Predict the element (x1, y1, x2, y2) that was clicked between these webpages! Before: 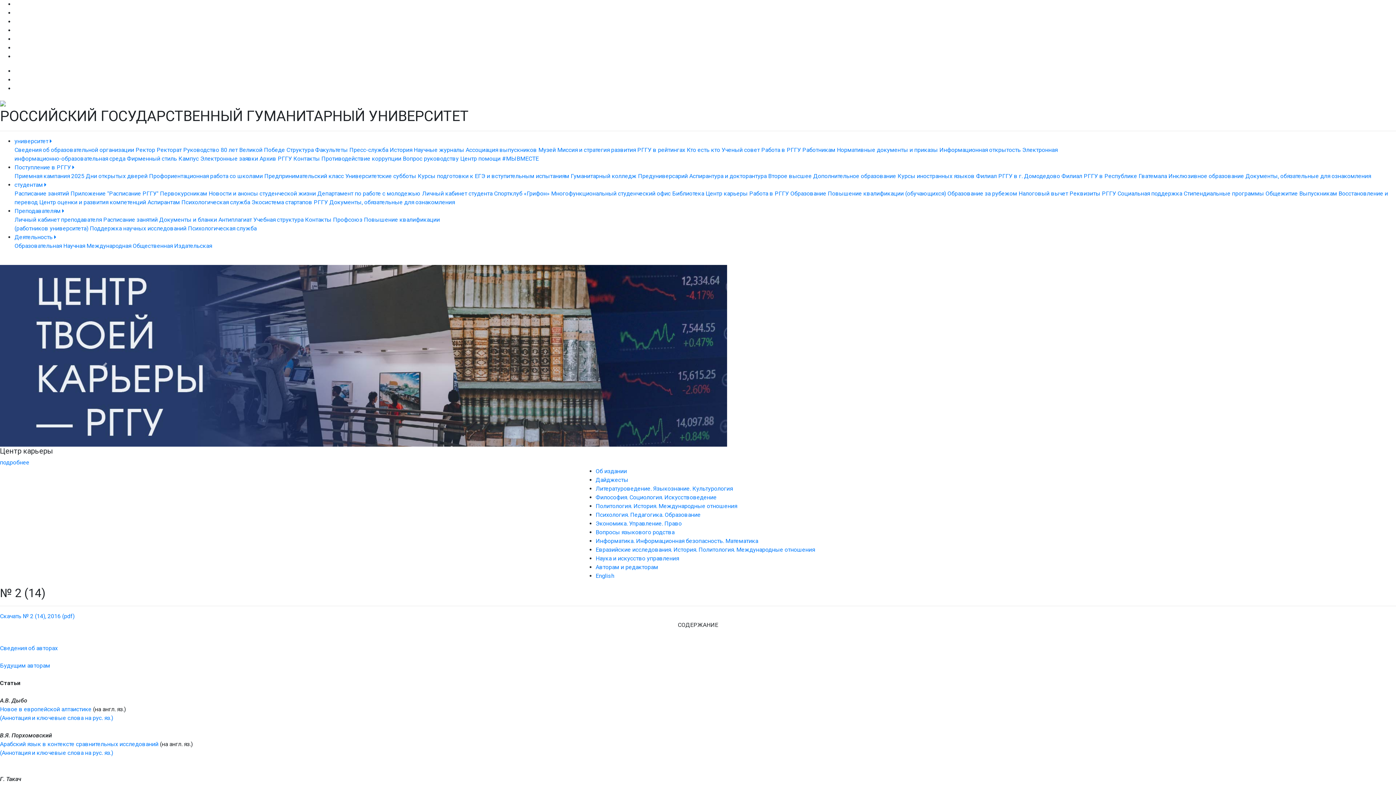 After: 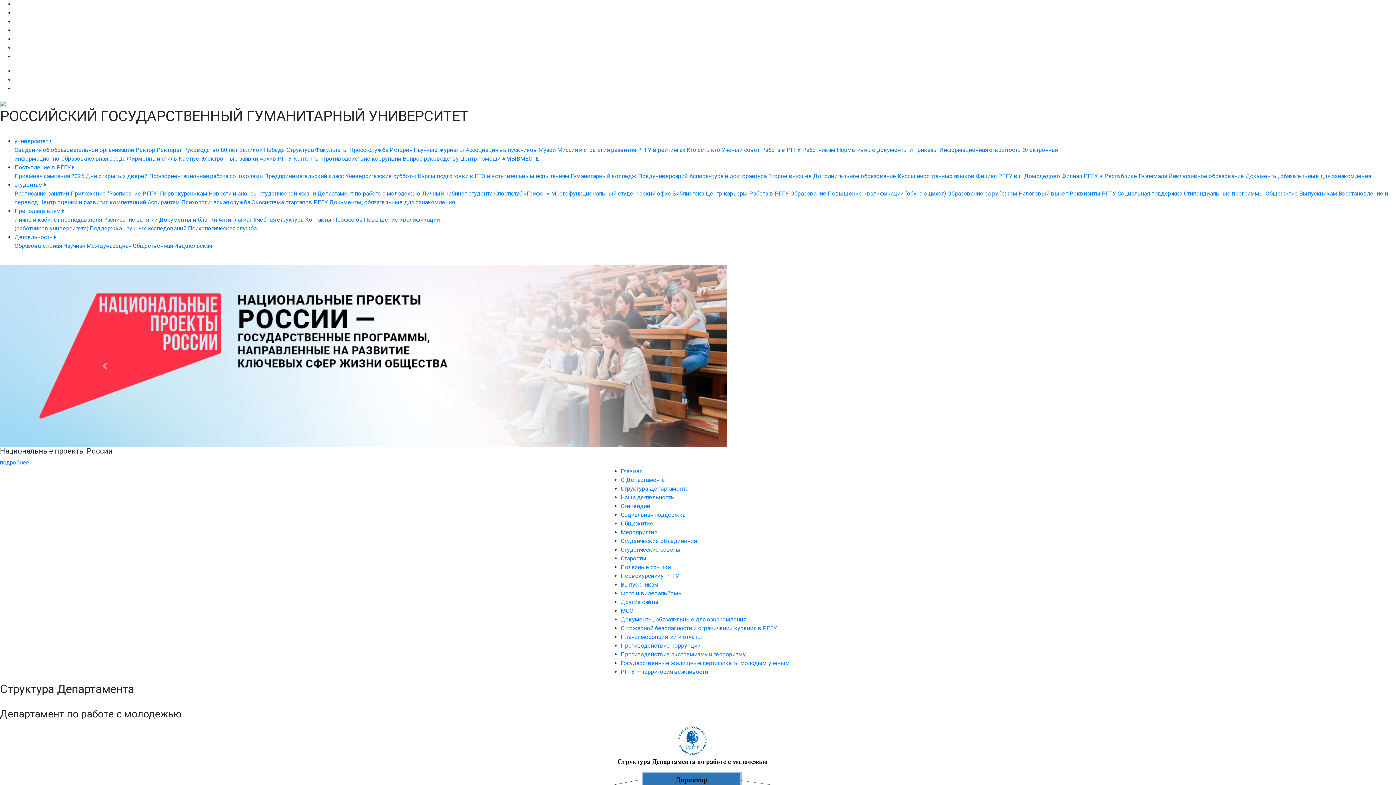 Action: bbox: (317, 190, 420, 197) label: Департамент по работе с молодежью